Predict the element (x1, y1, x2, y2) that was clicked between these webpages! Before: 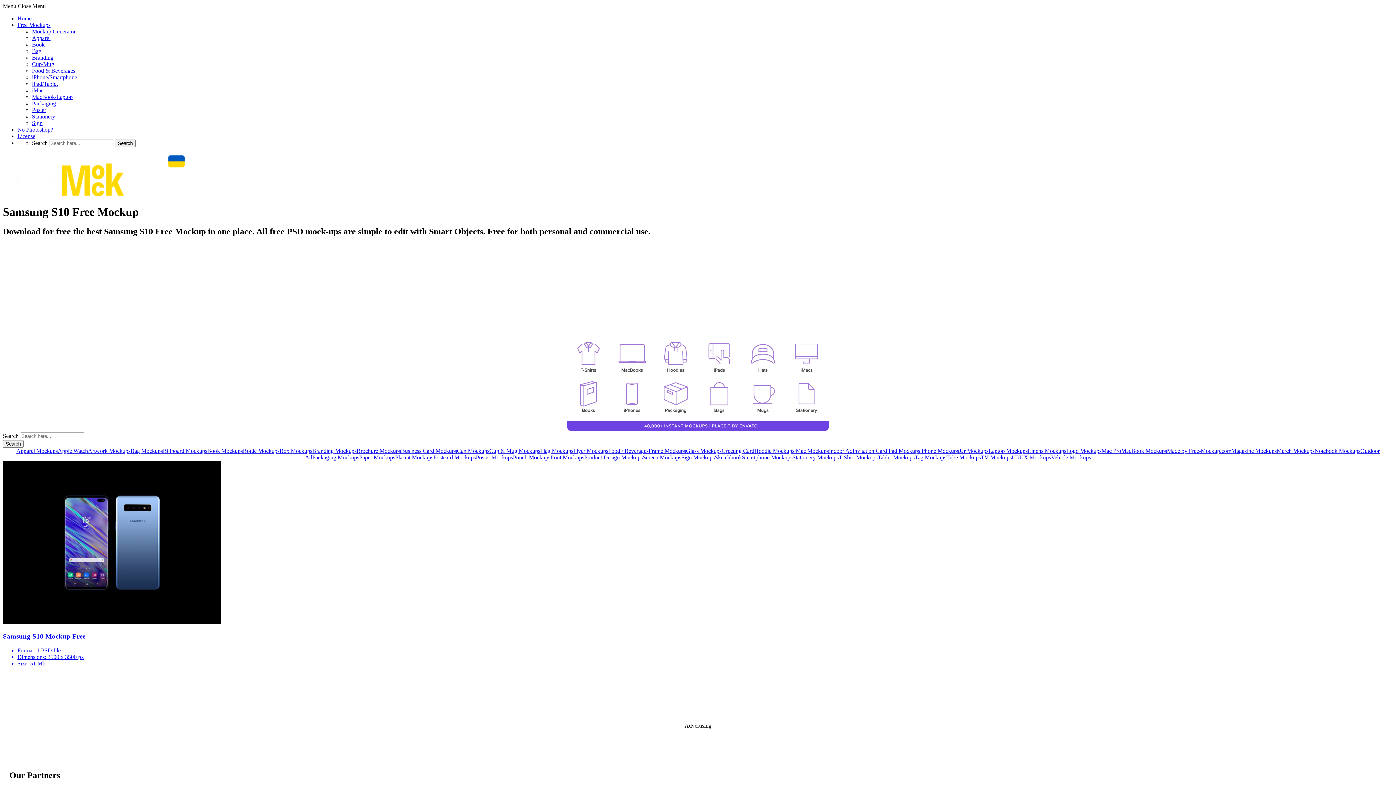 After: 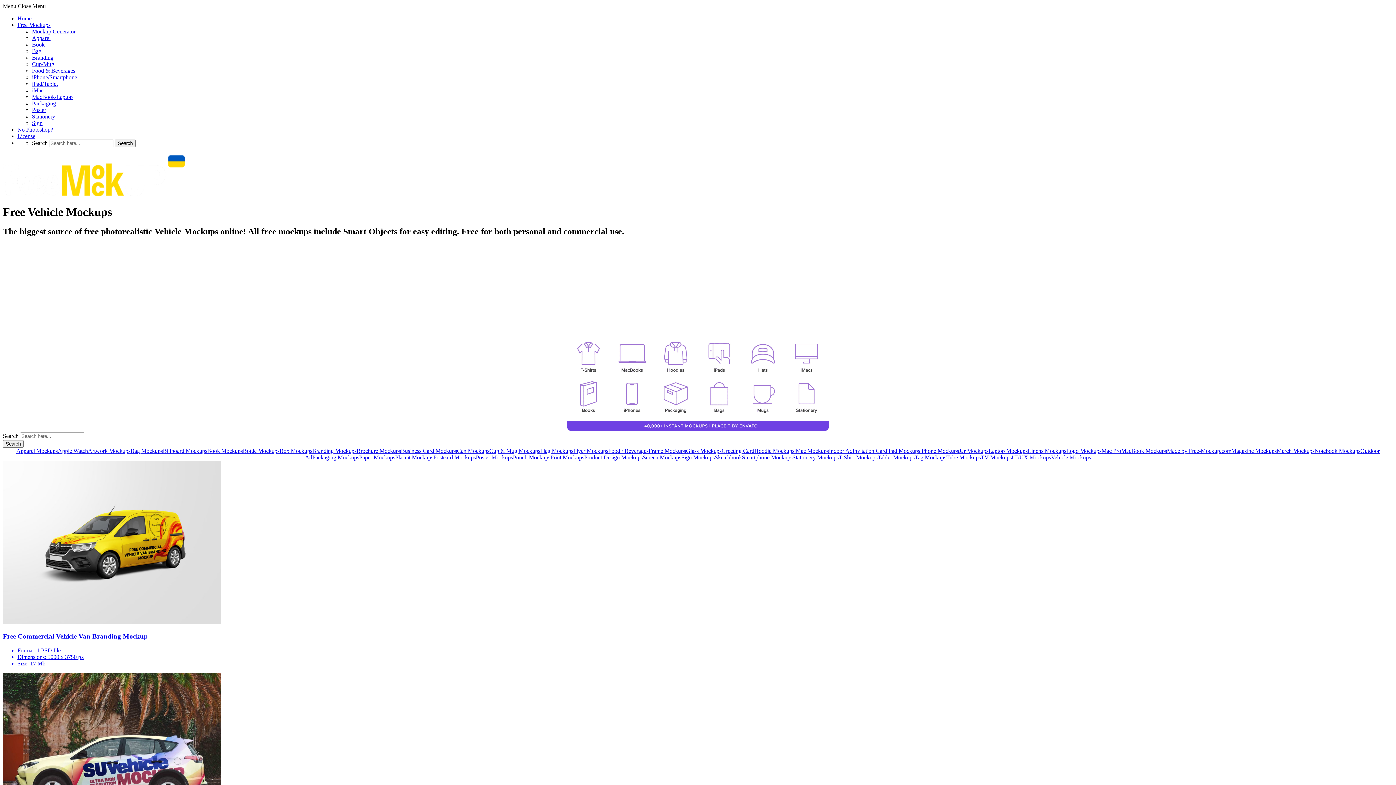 Action: bbox: (1051, 454, 1091, 460) label: Vehicle Mockups